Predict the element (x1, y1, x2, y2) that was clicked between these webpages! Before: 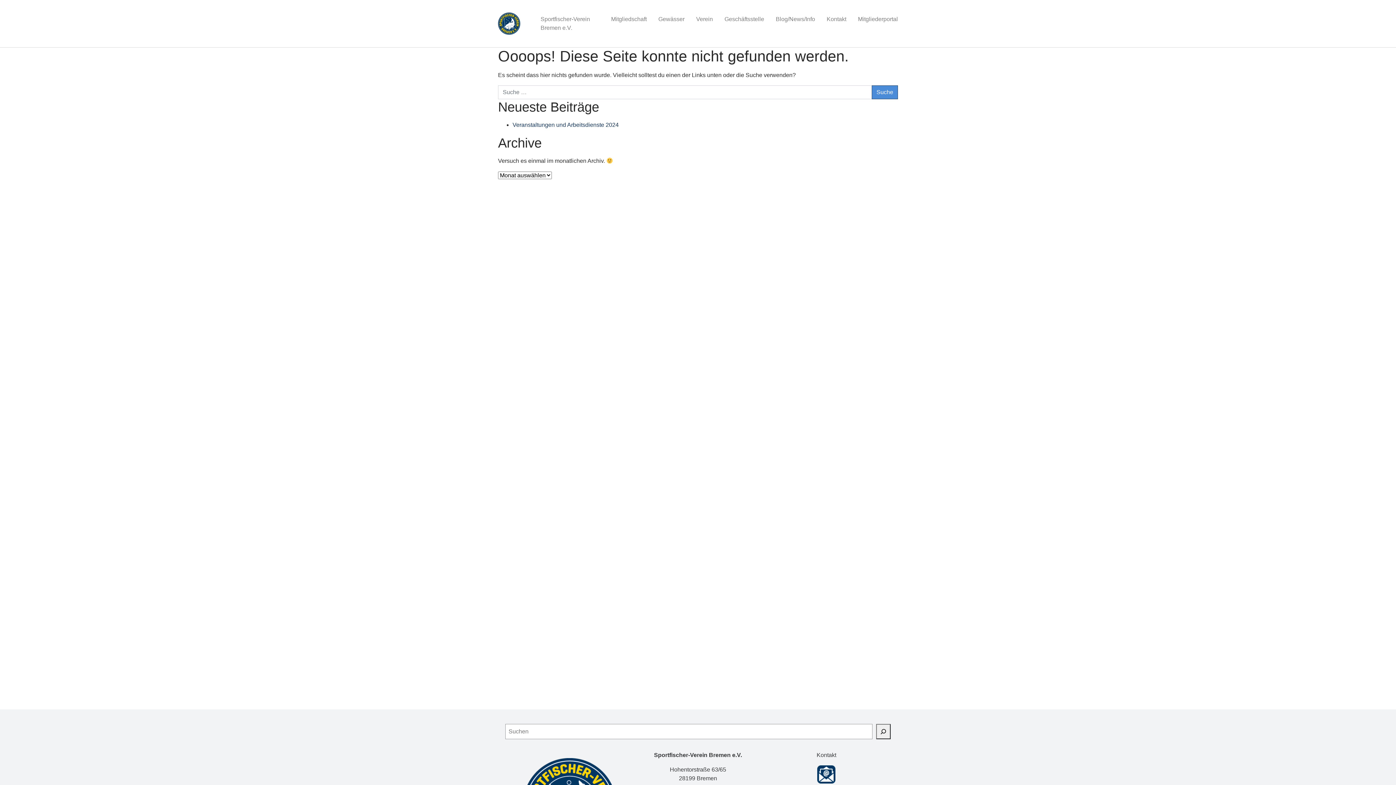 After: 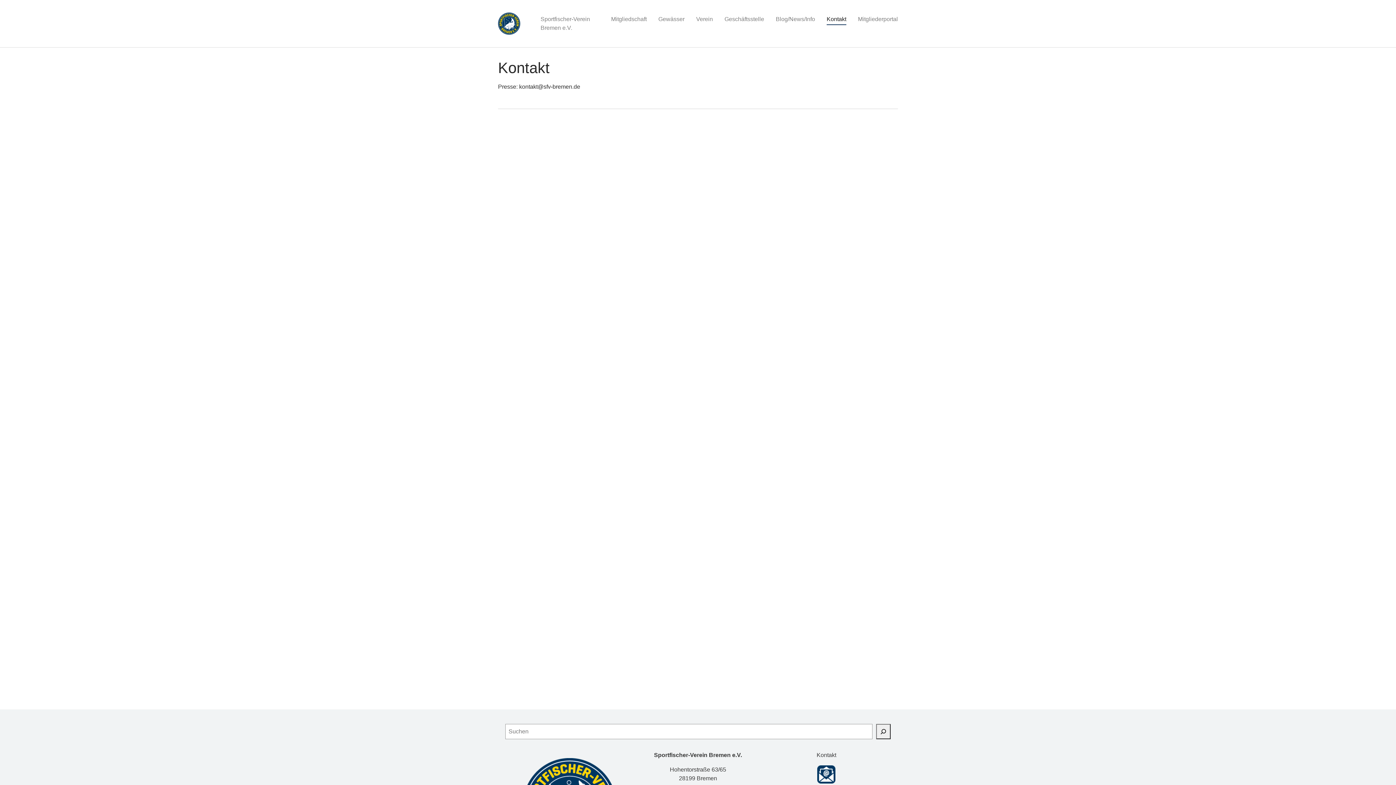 Action: bbox: (821, 12, 852, 26) label: Kontakt